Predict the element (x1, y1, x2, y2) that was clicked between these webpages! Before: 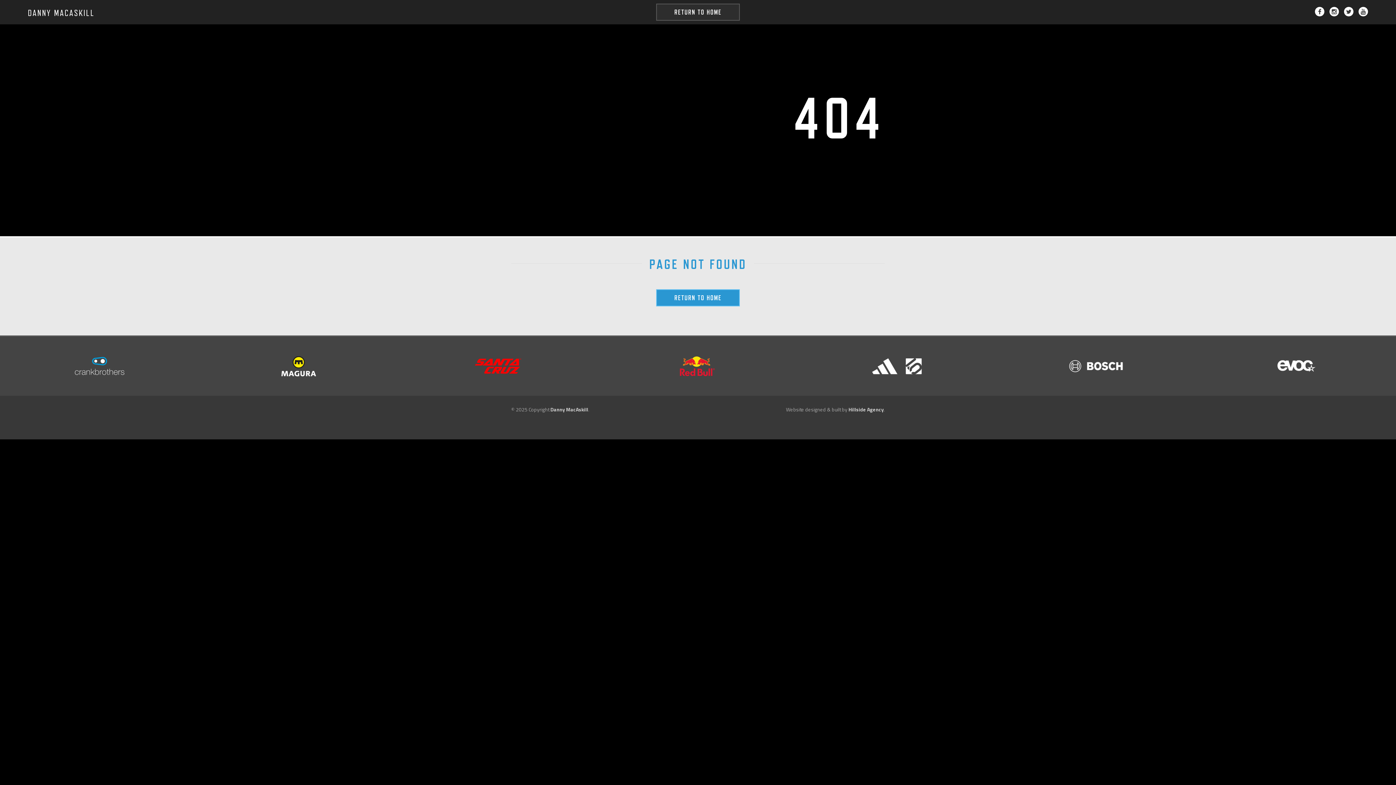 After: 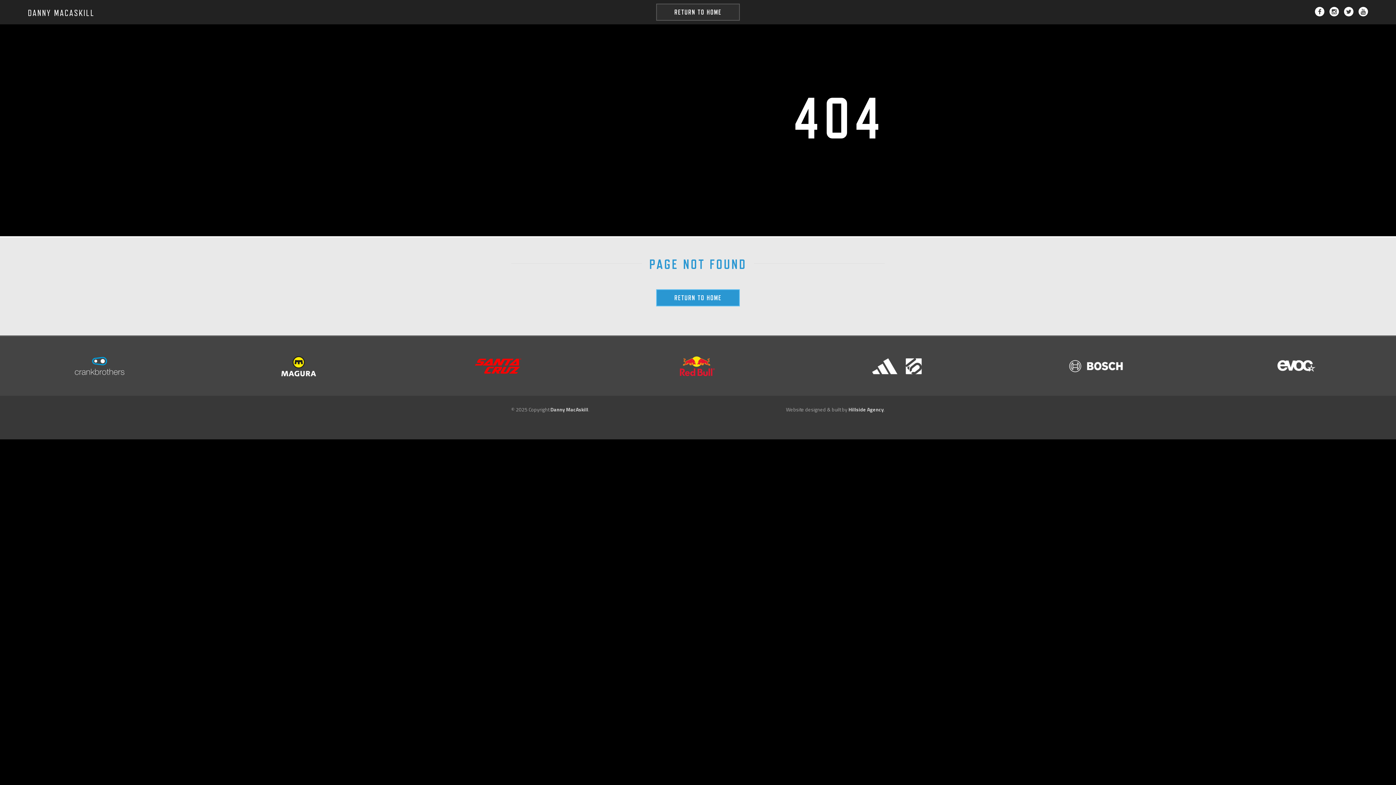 Action: bbox: (1015, 354, 1178, 378)